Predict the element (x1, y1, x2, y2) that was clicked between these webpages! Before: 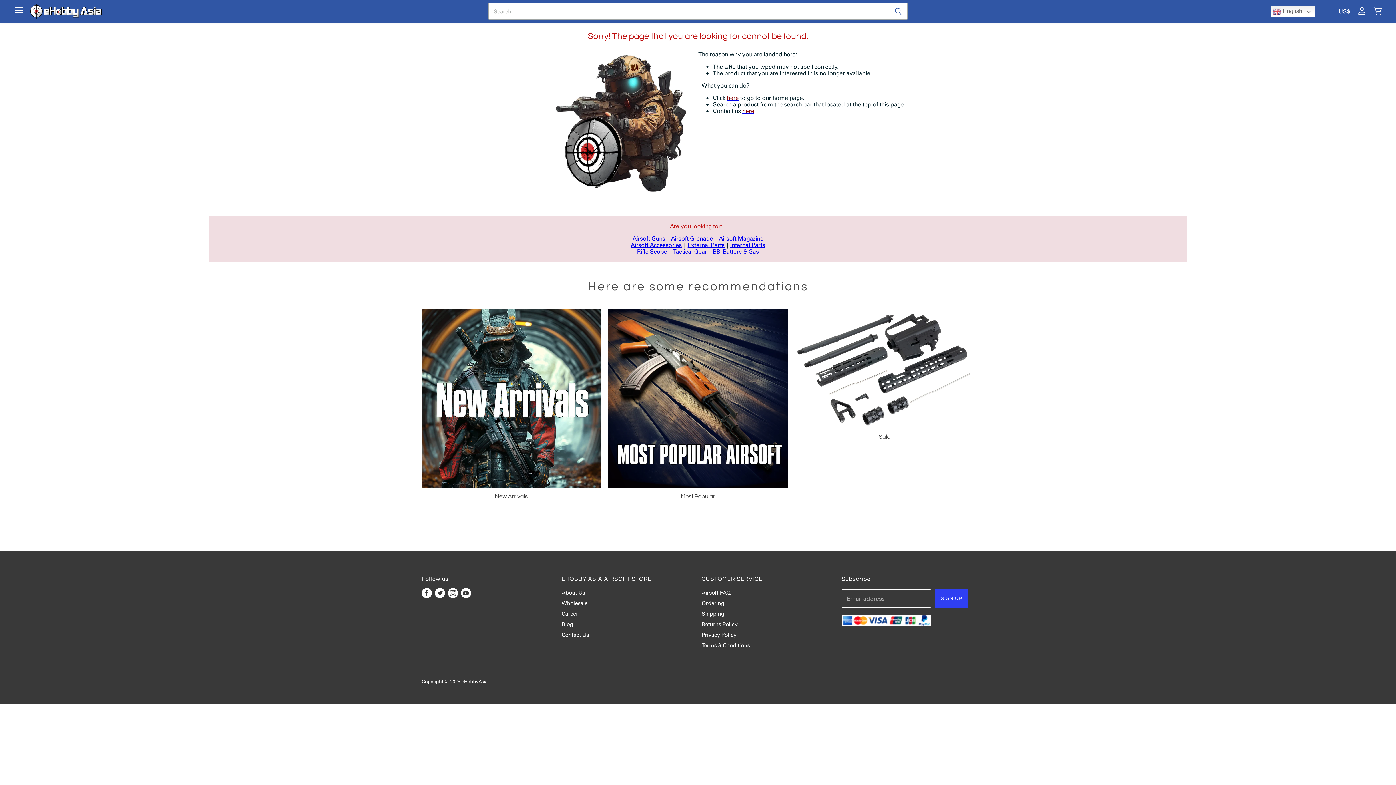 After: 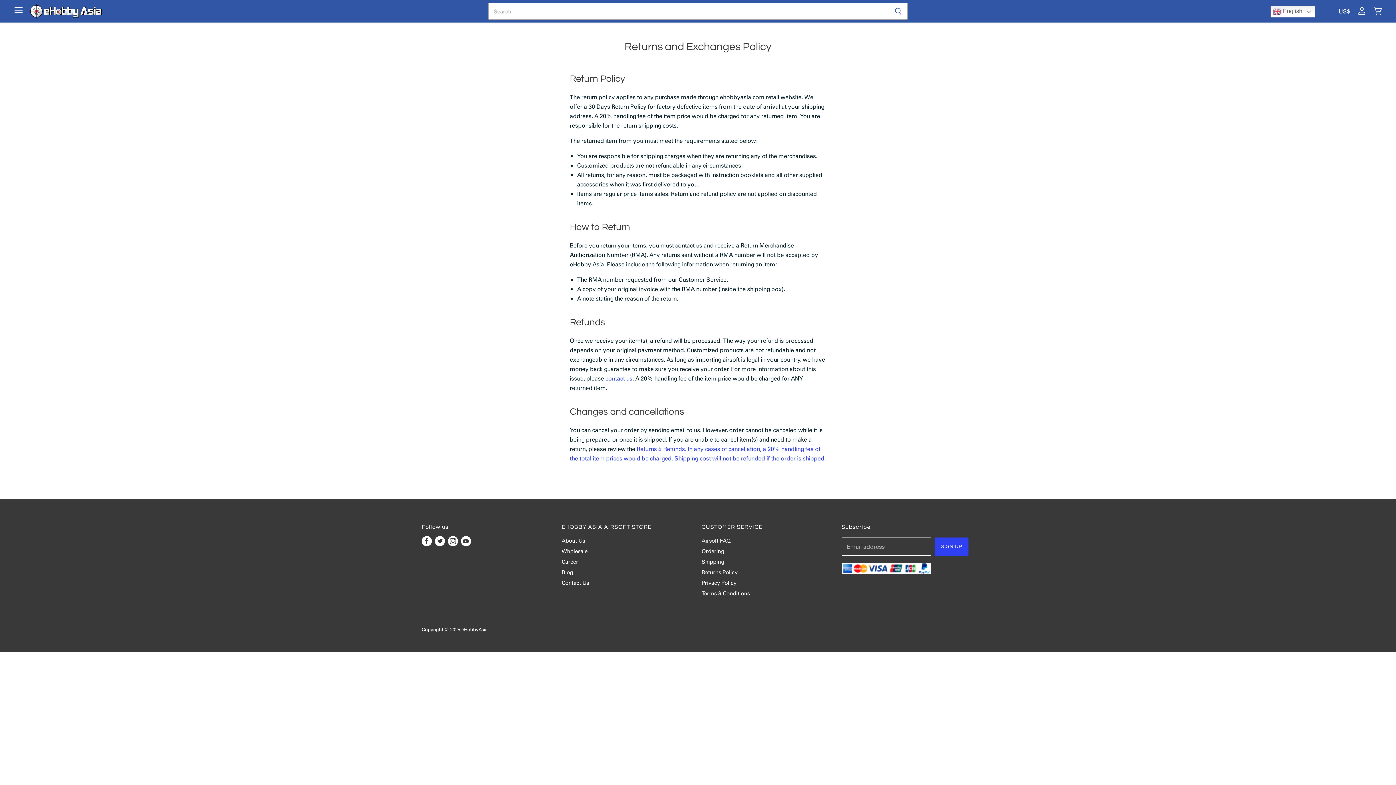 Action: bbox: (701, 620, 737, 628) label: Returns Policy